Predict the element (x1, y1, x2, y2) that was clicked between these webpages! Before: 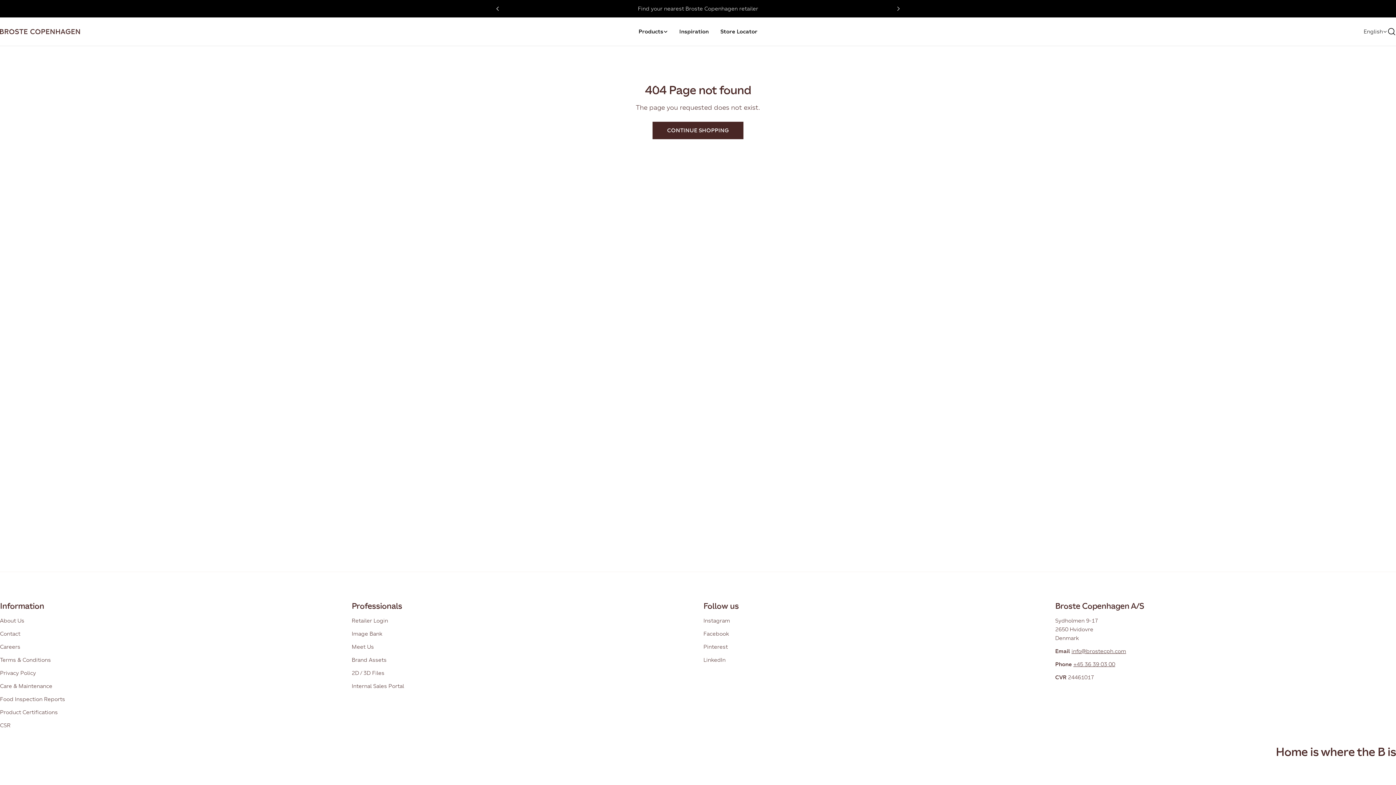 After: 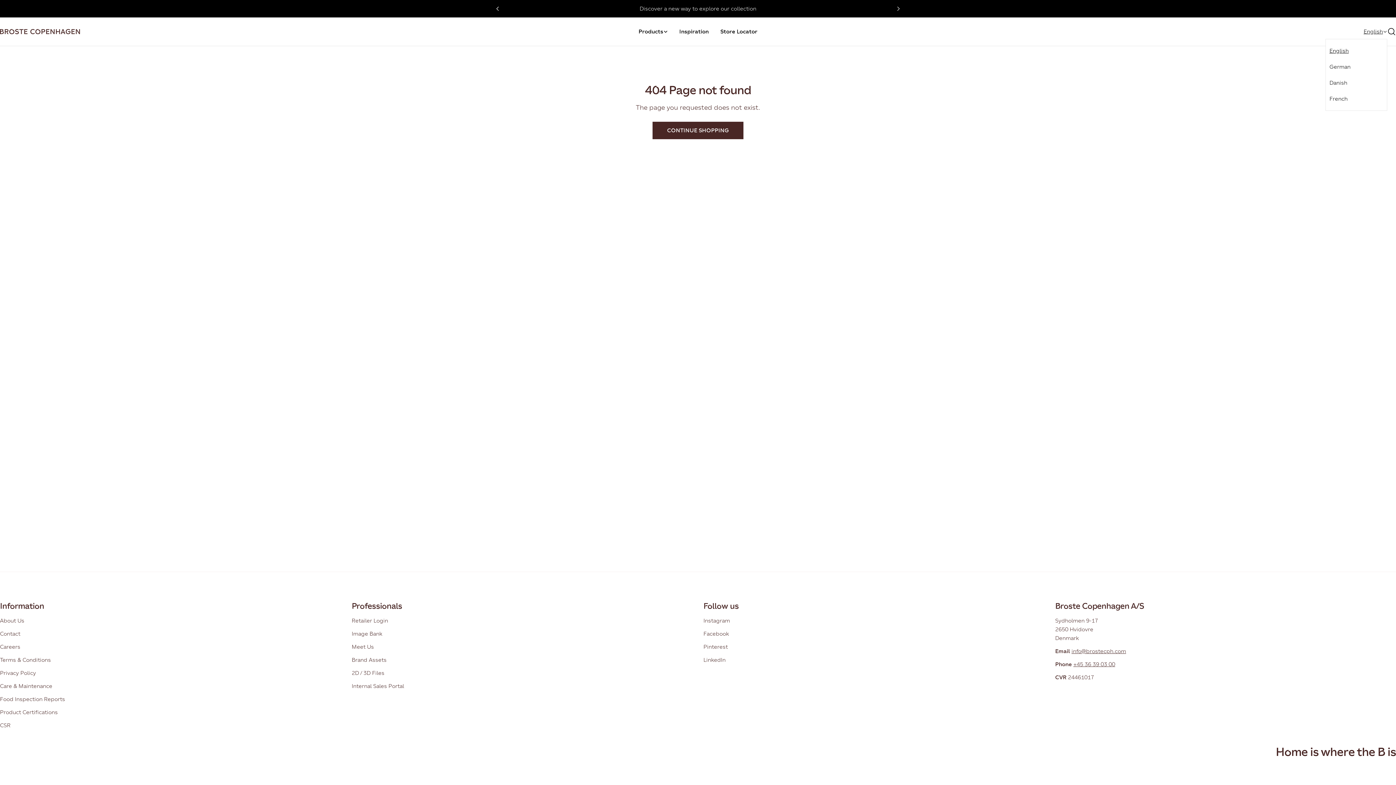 Action: bbox: (1364, 26, 1387, 37) label: English